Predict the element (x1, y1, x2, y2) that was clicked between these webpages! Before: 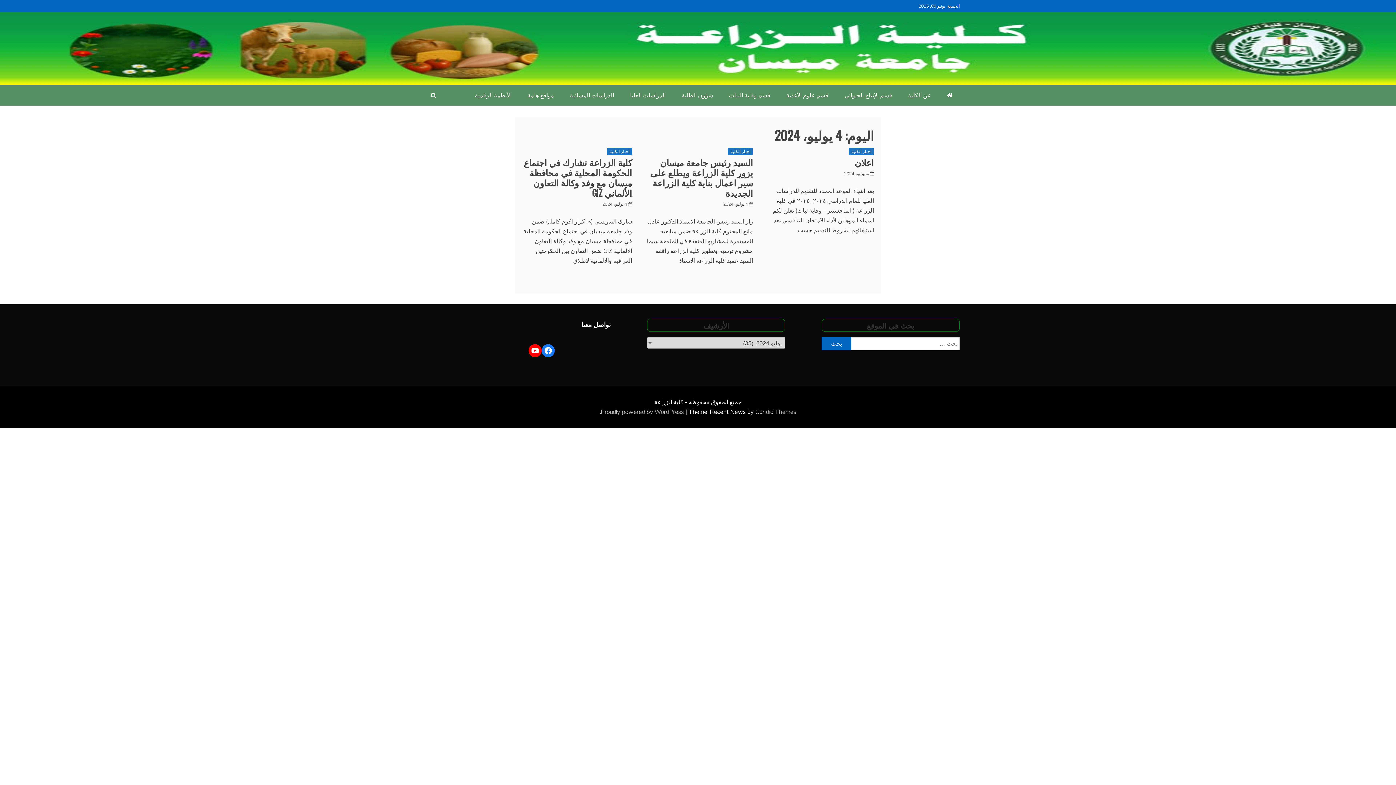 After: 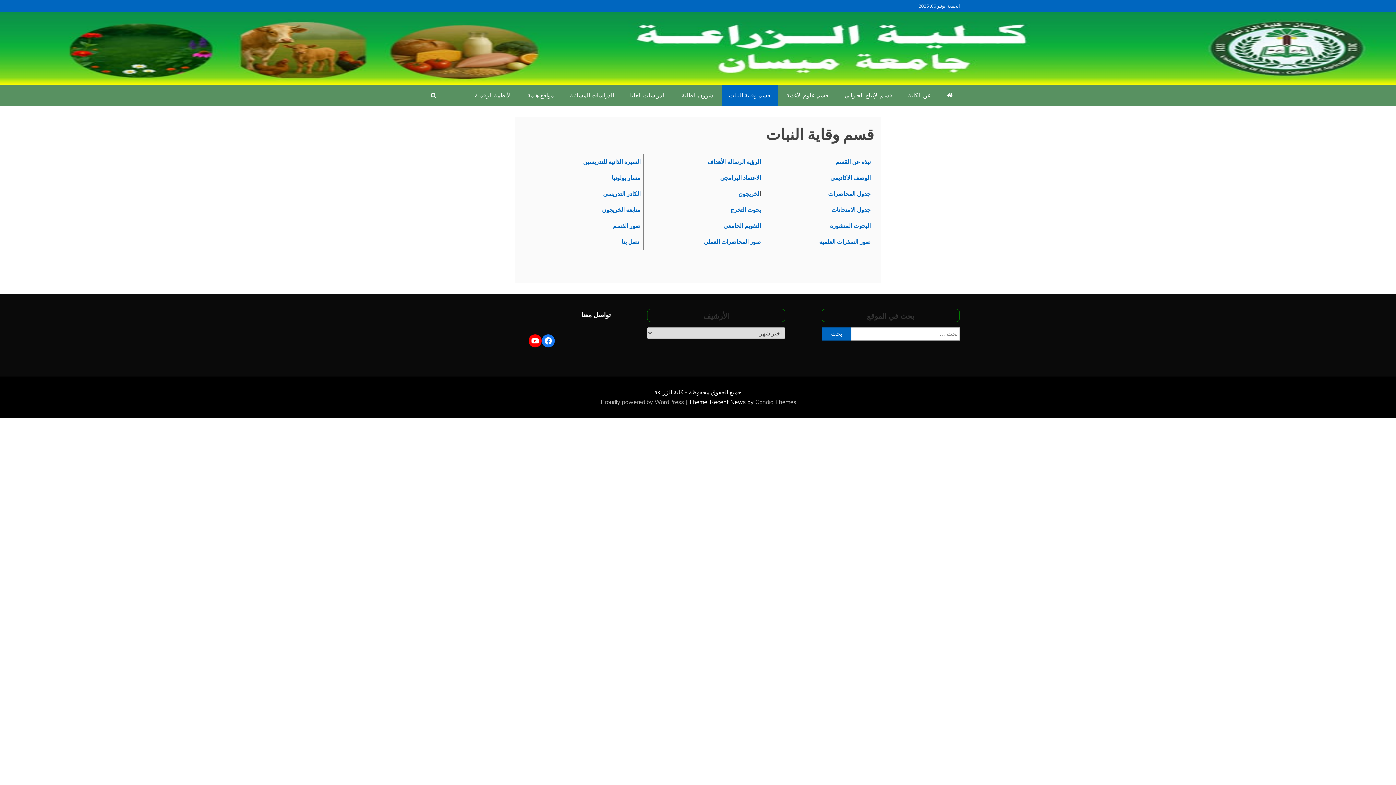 Action: label: قسم وقاية النبات bbox: (721, 85, 777, 105)